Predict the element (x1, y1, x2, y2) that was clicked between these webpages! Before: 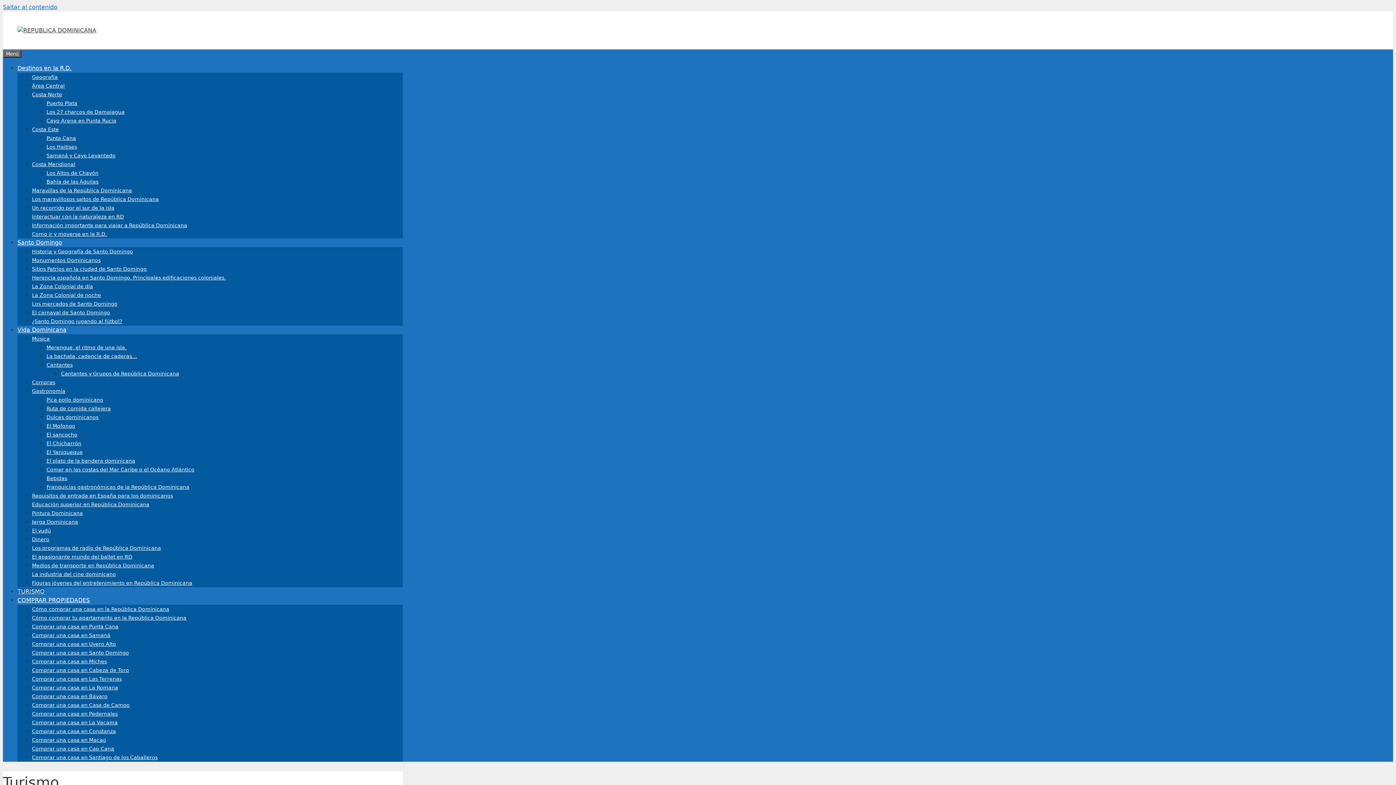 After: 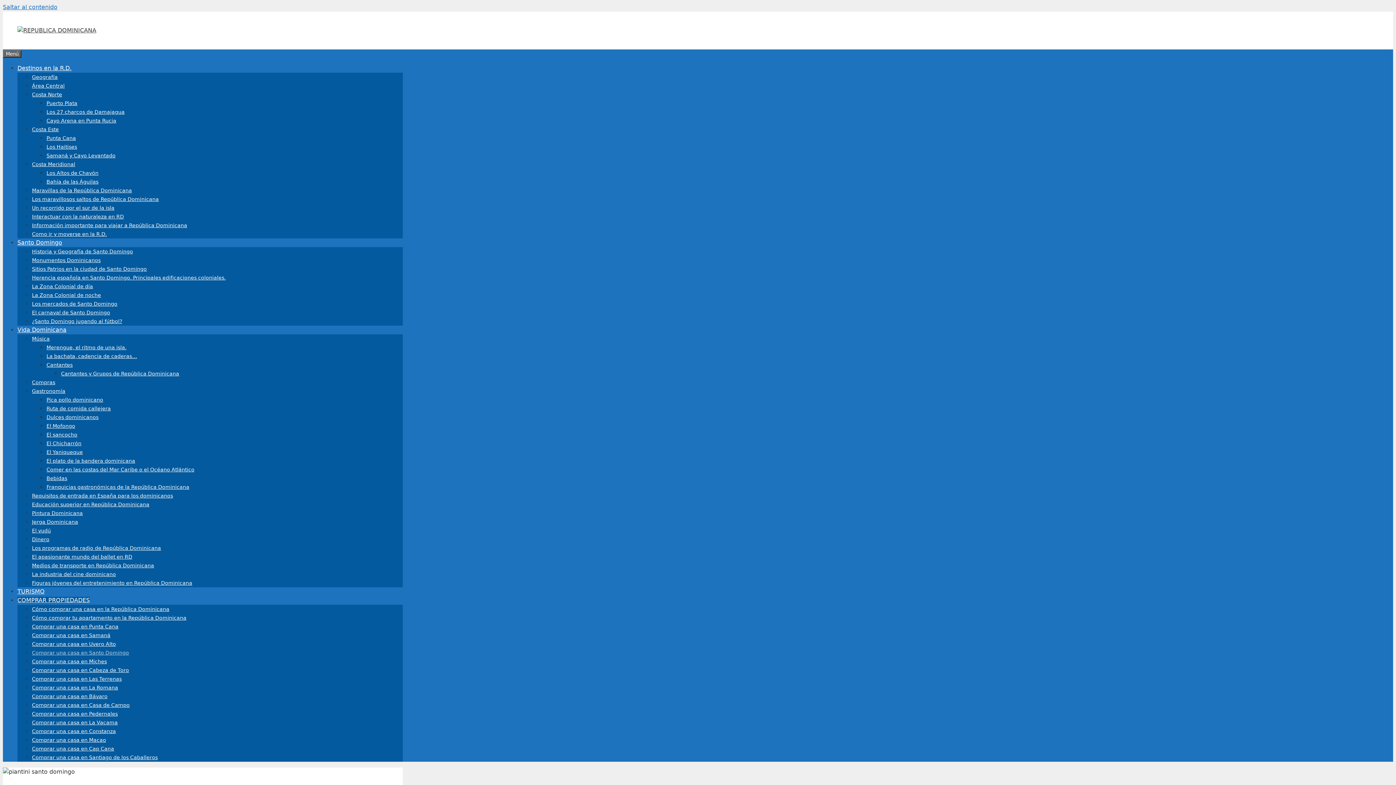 Action: label: Comprar una casa en Santo Domingo bbox: (32, 650, 129, 656)